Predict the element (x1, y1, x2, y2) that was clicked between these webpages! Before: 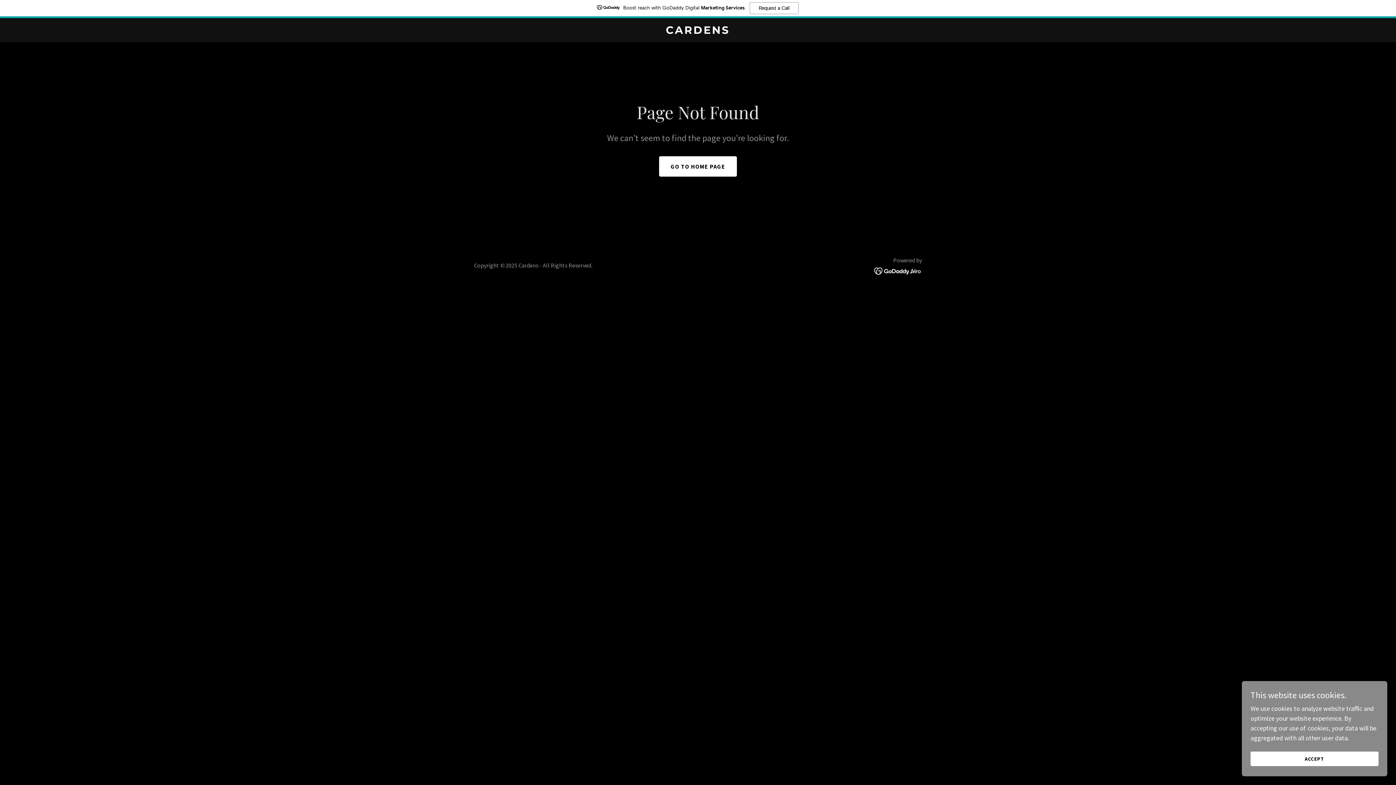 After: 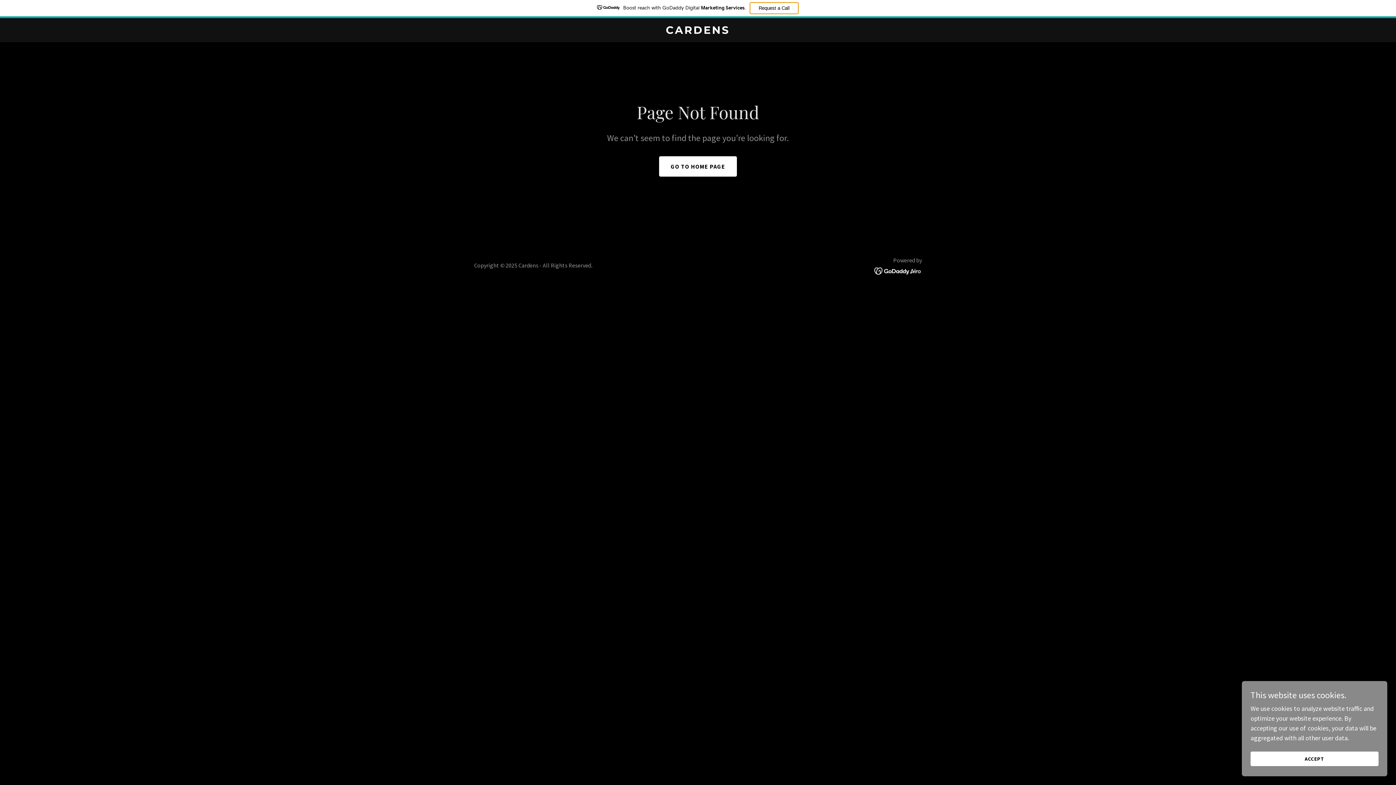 Action: label: Request a Call bbox: (749, 2, 798, 14)